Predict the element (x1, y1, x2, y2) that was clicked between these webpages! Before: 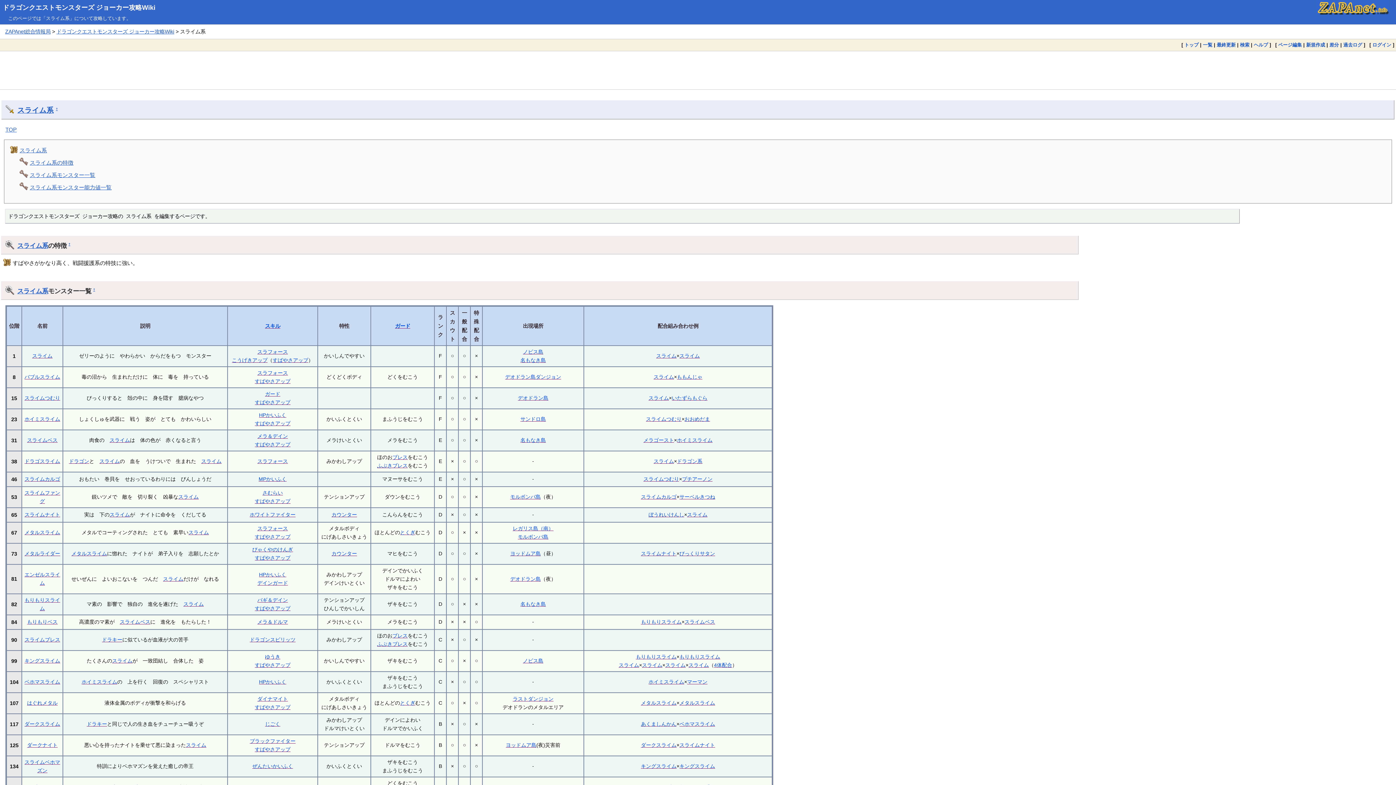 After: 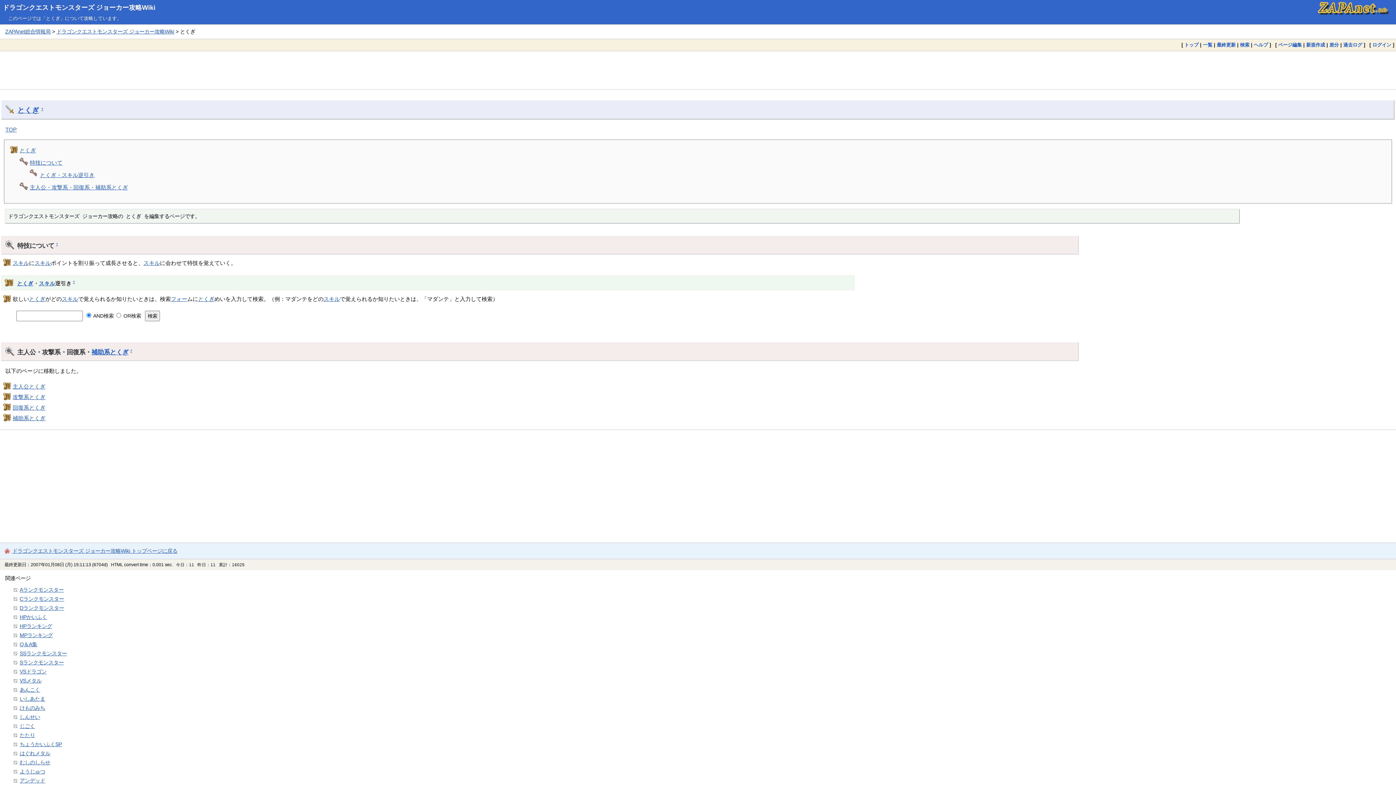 Action: label: とくぎ bbox: (400, 529, 415, 535)